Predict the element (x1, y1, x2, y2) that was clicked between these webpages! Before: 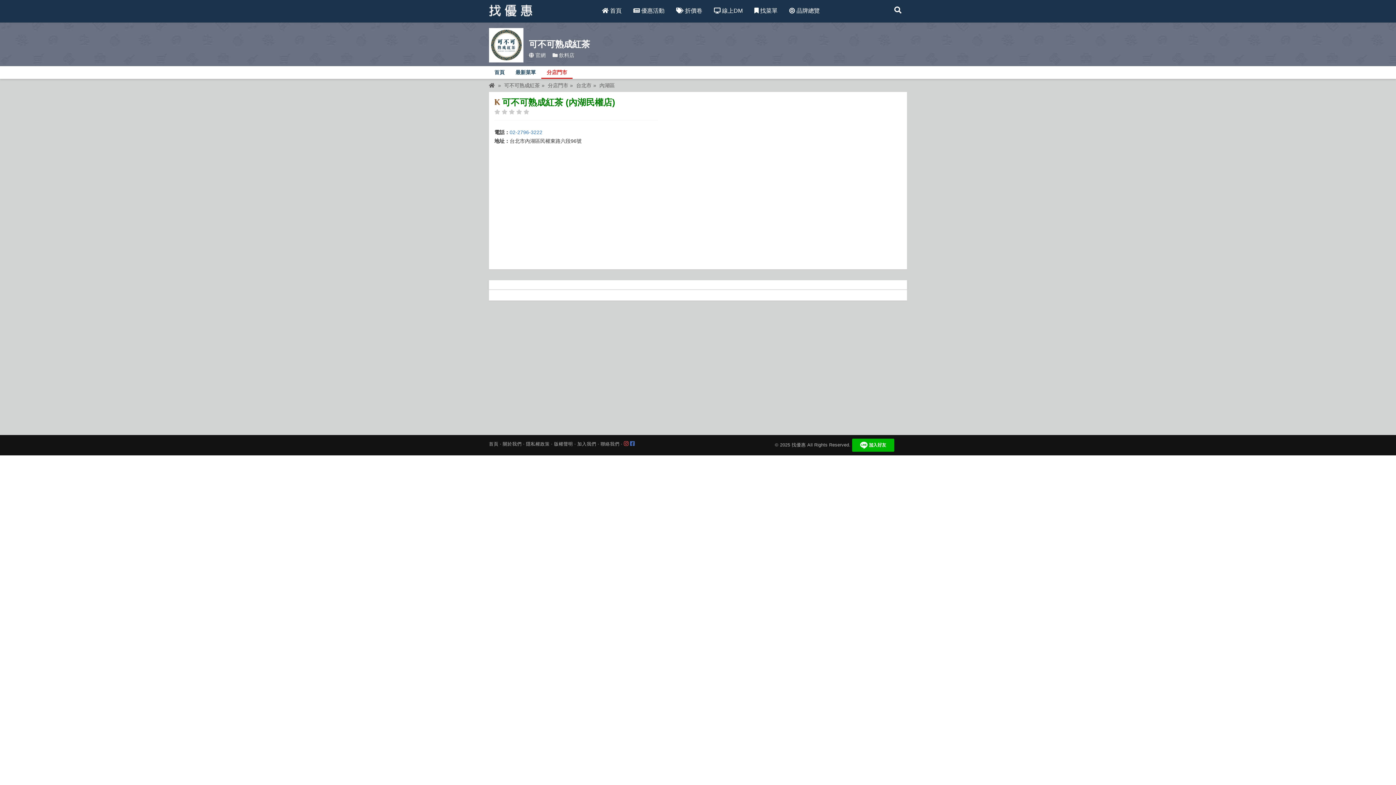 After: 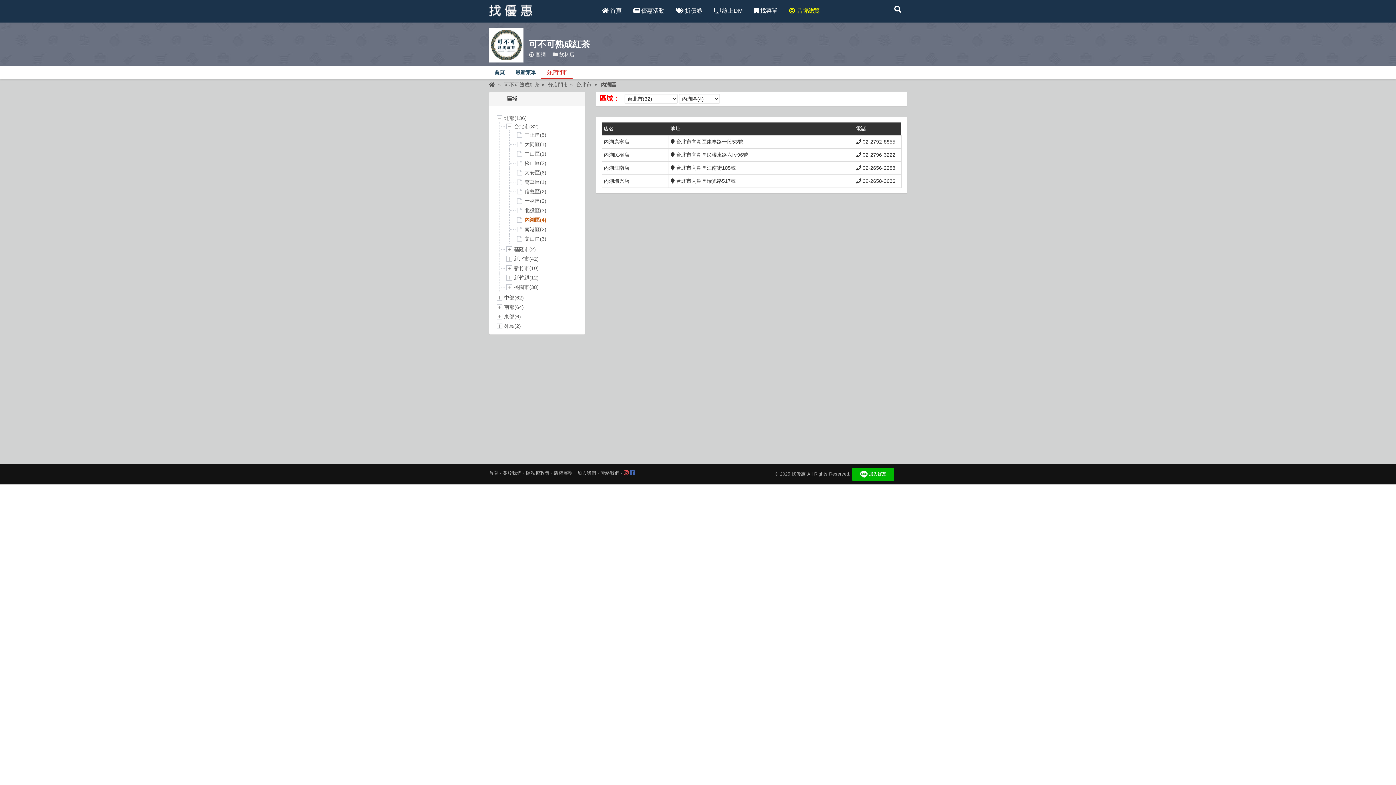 Action: label: 內湖區 bbox: (599, 82, 614, 88)